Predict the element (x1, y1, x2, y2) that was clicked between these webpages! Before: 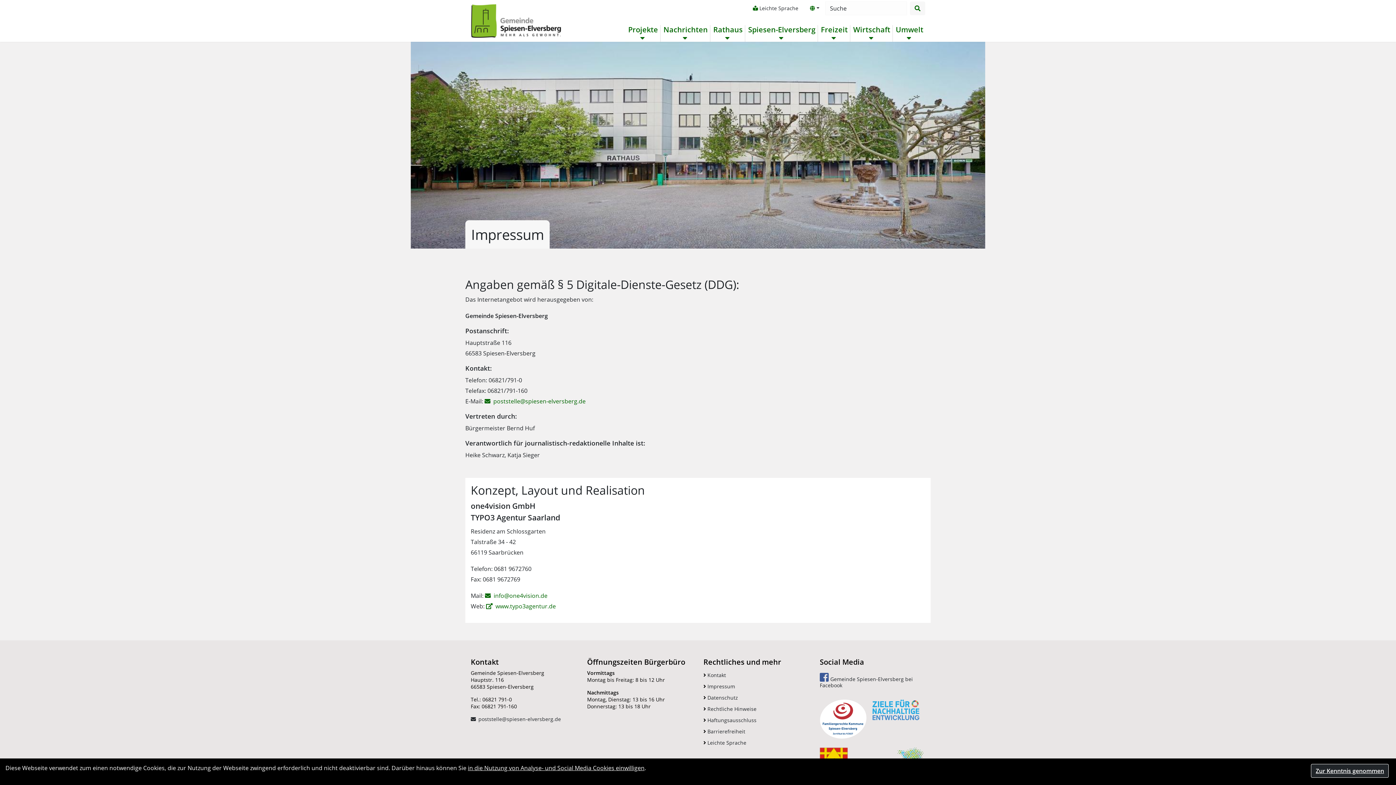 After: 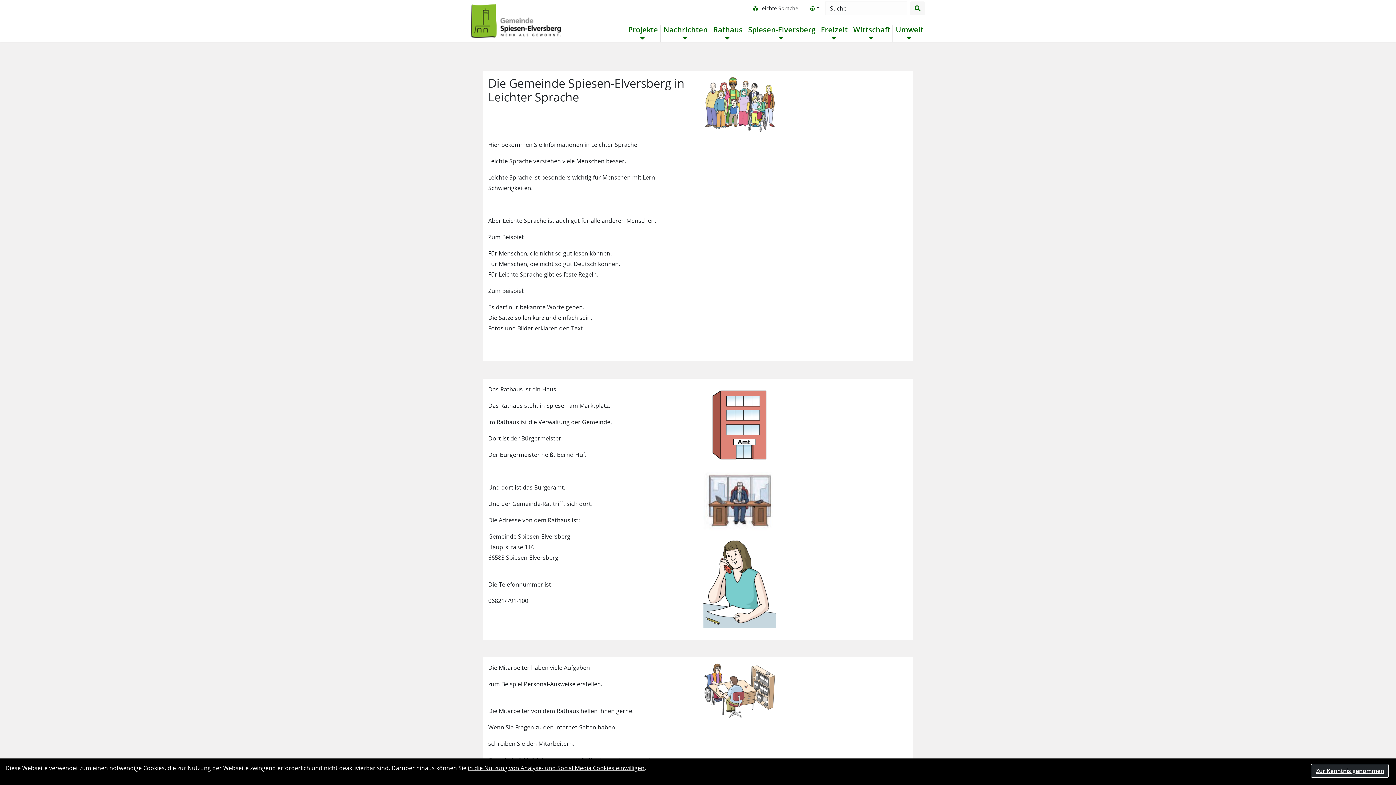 Action: label:  Leichte Sprache bbox: (703, 737, 809, 748)